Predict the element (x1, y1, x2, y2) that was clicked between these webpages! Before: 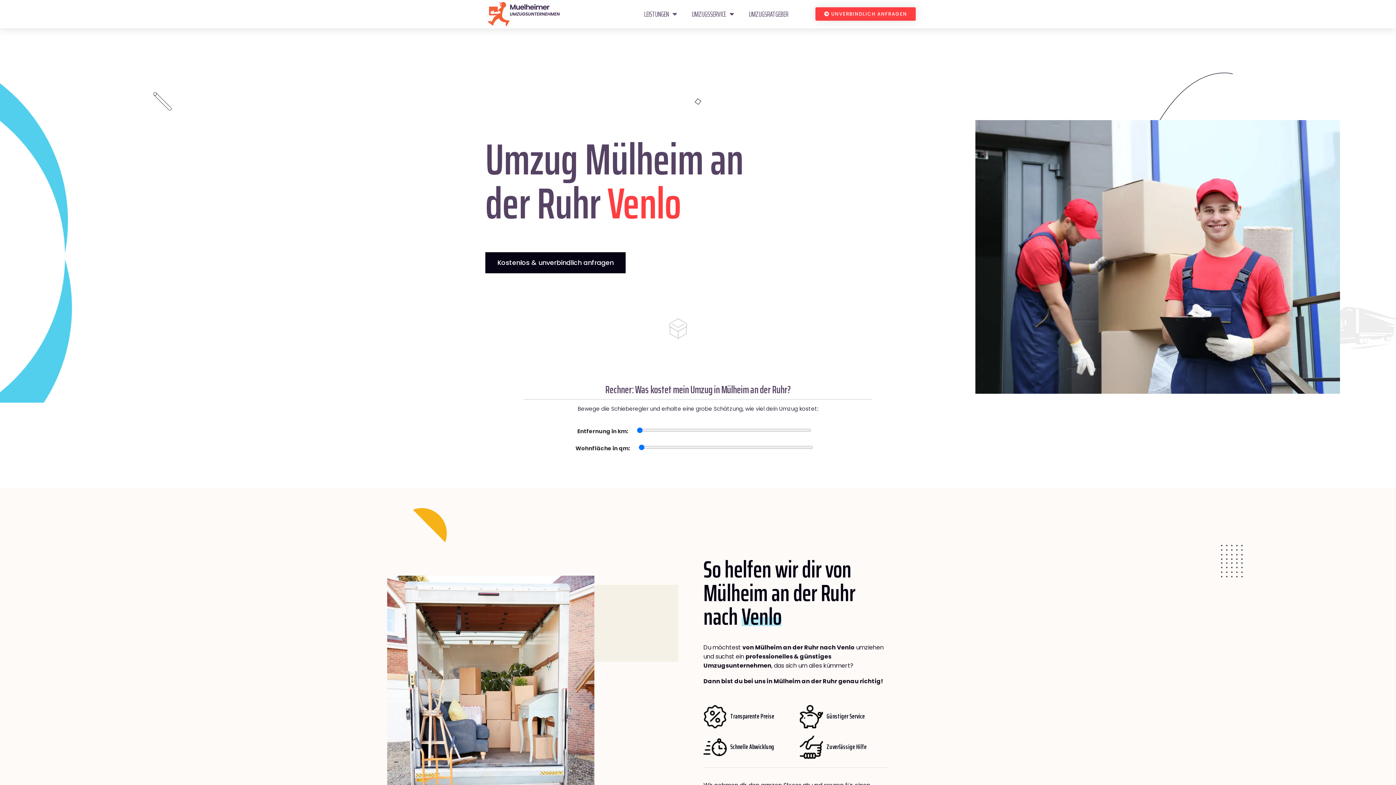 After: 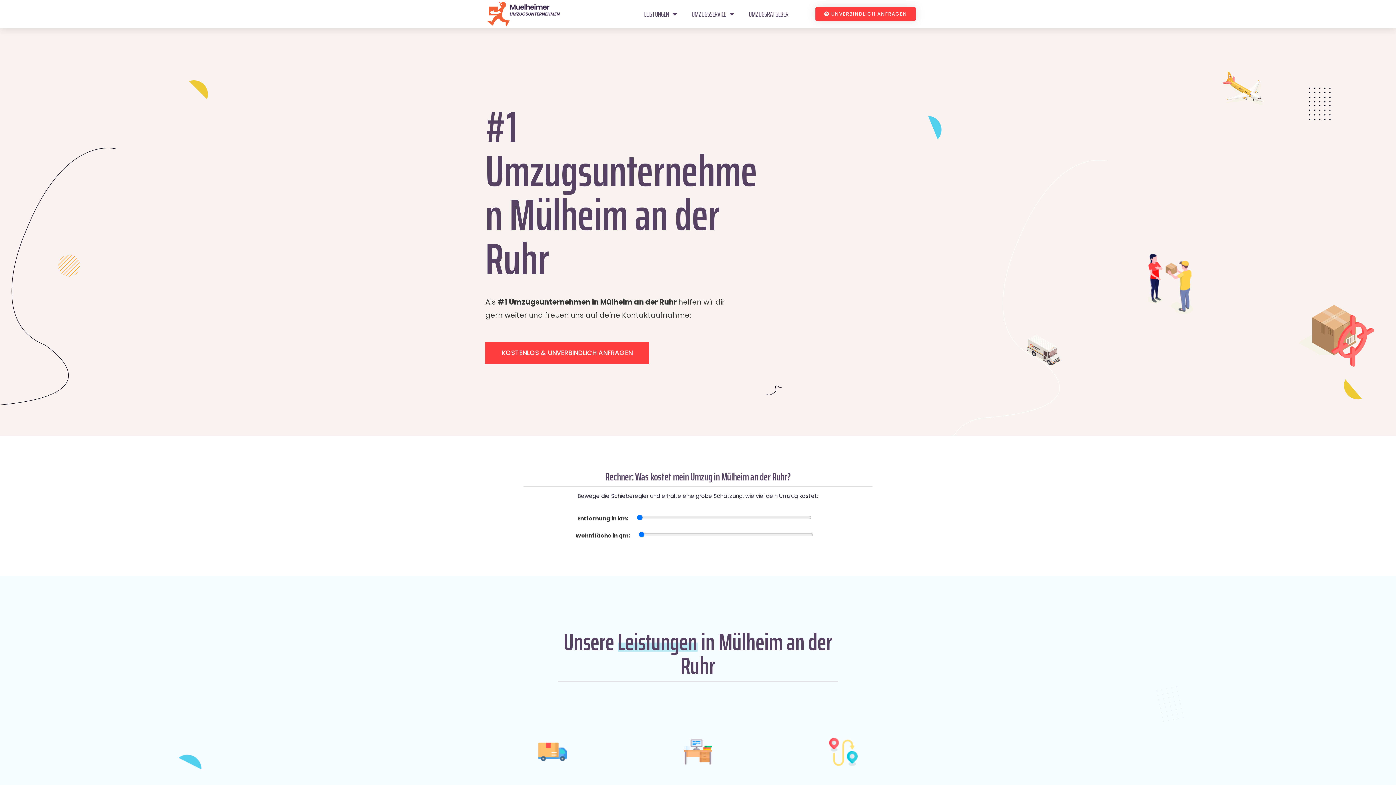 Action: bbox: (487, 1, 560, 26)